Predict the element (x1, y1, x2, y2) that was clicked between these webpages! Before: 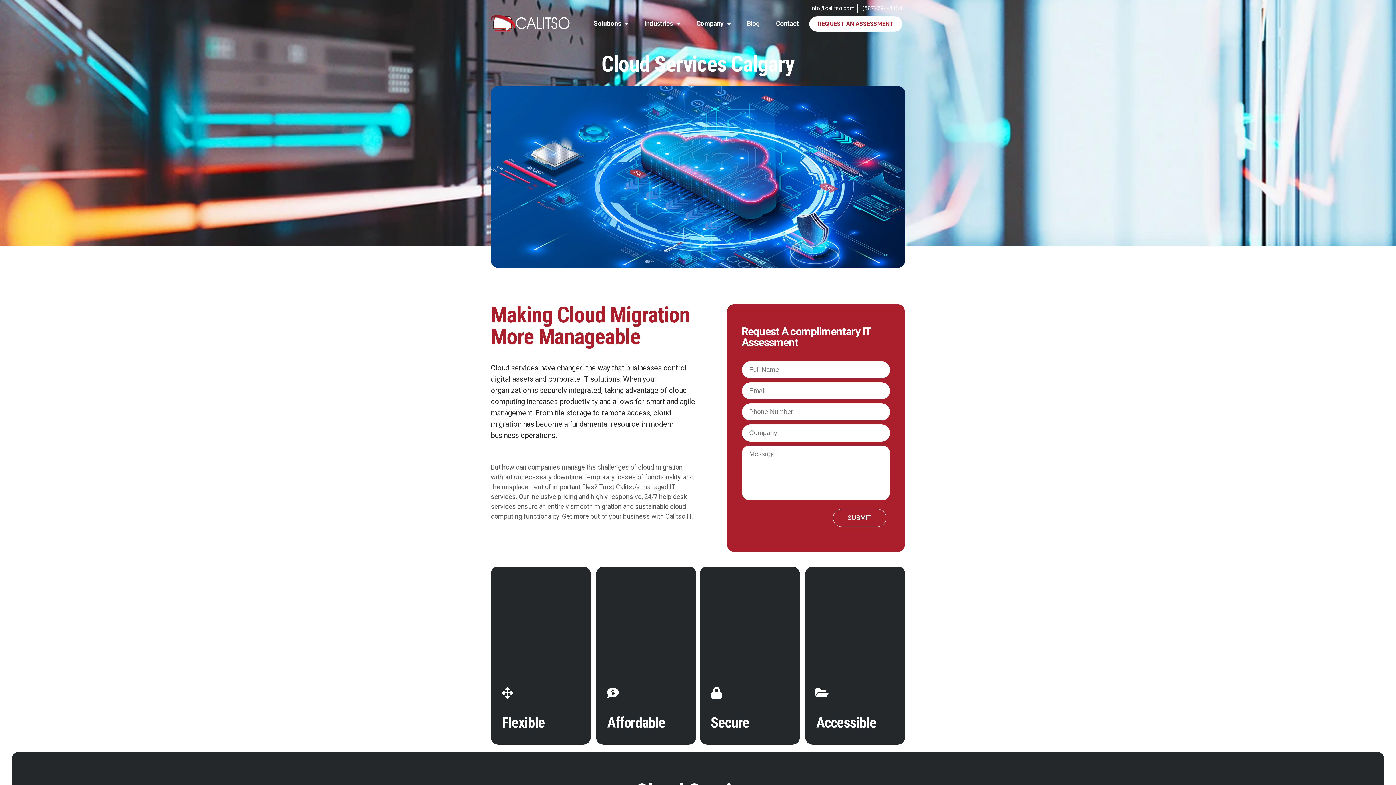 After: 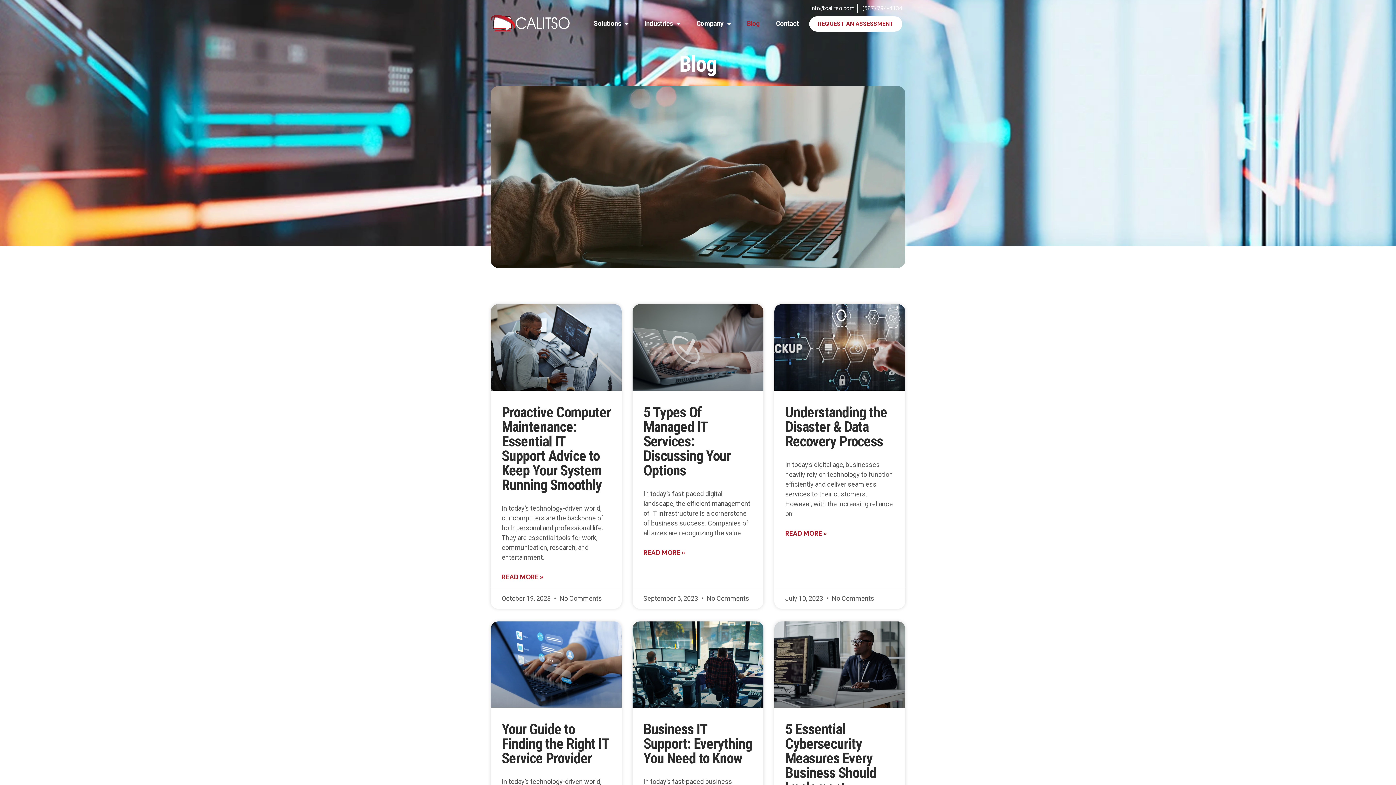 Action: bbox: (739, 15, 768, 31) label: Blog